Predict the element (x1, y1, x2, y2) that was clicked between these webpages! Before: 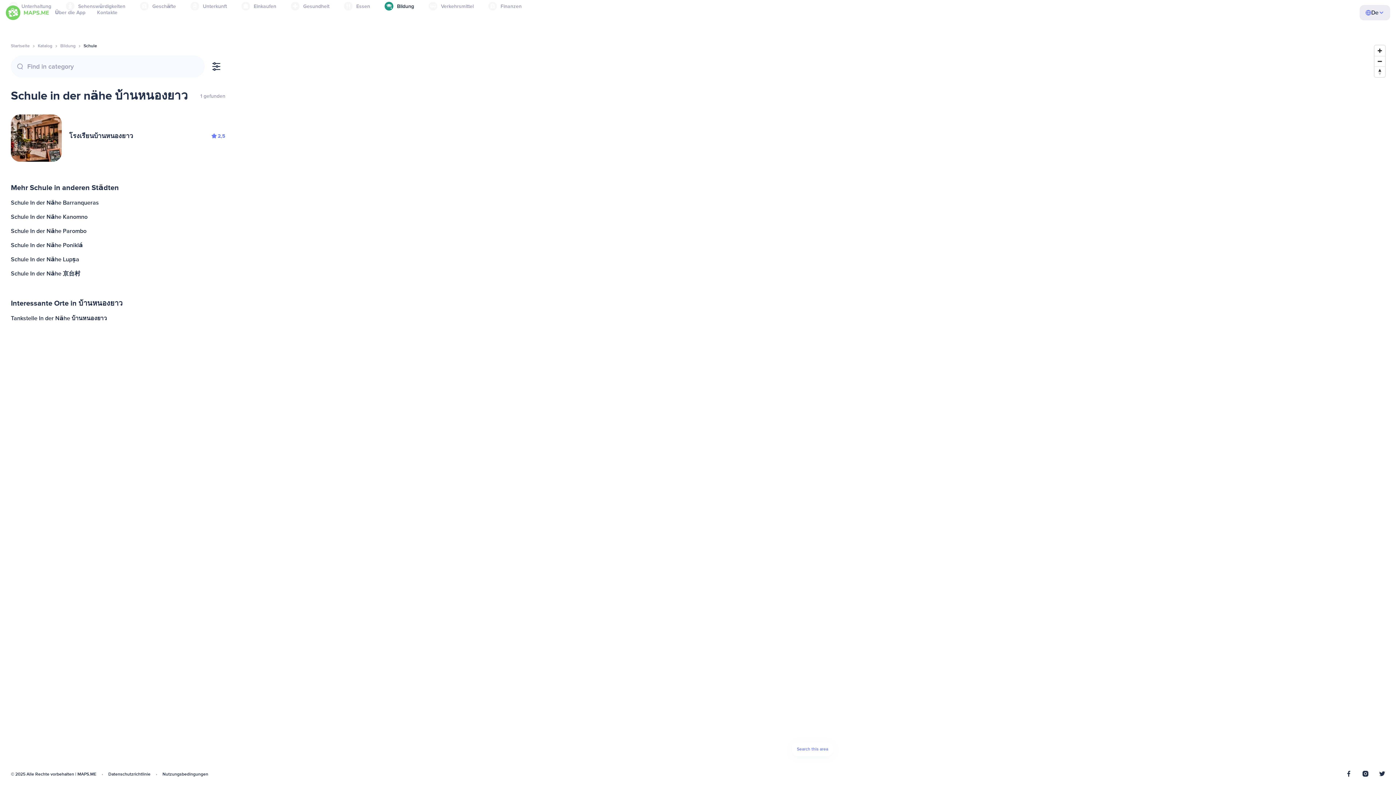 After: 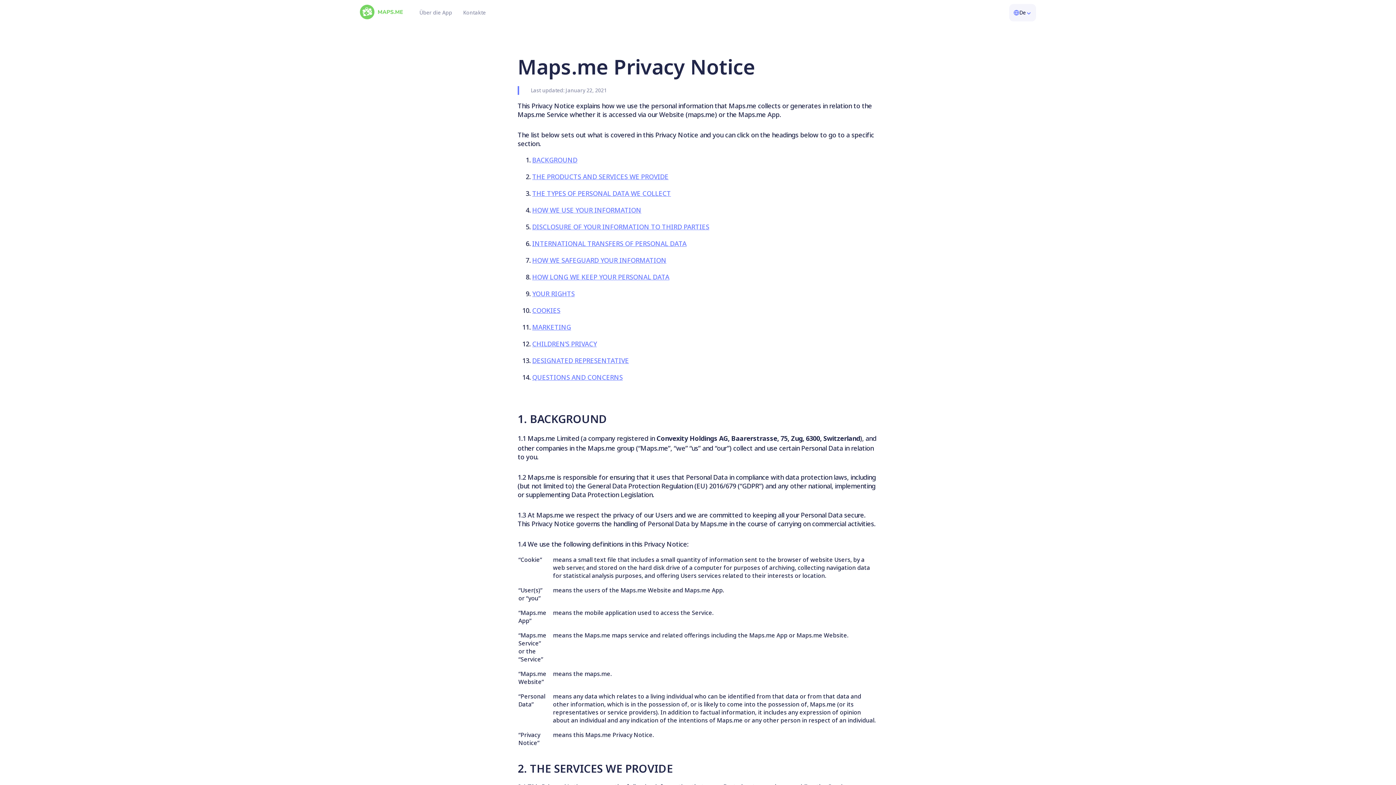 Action: bbox: (108, 772, 150, 777) label: Datenschutzrichtlinie